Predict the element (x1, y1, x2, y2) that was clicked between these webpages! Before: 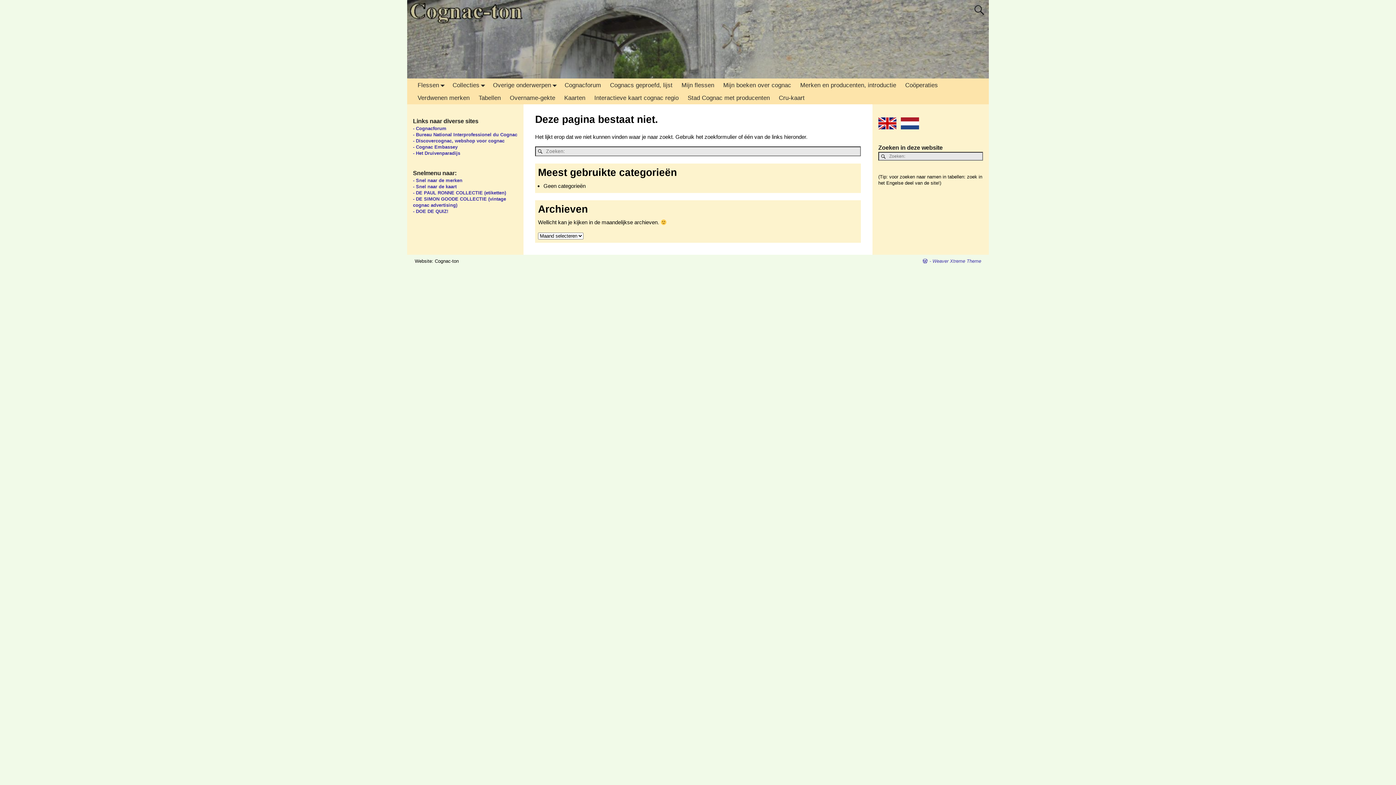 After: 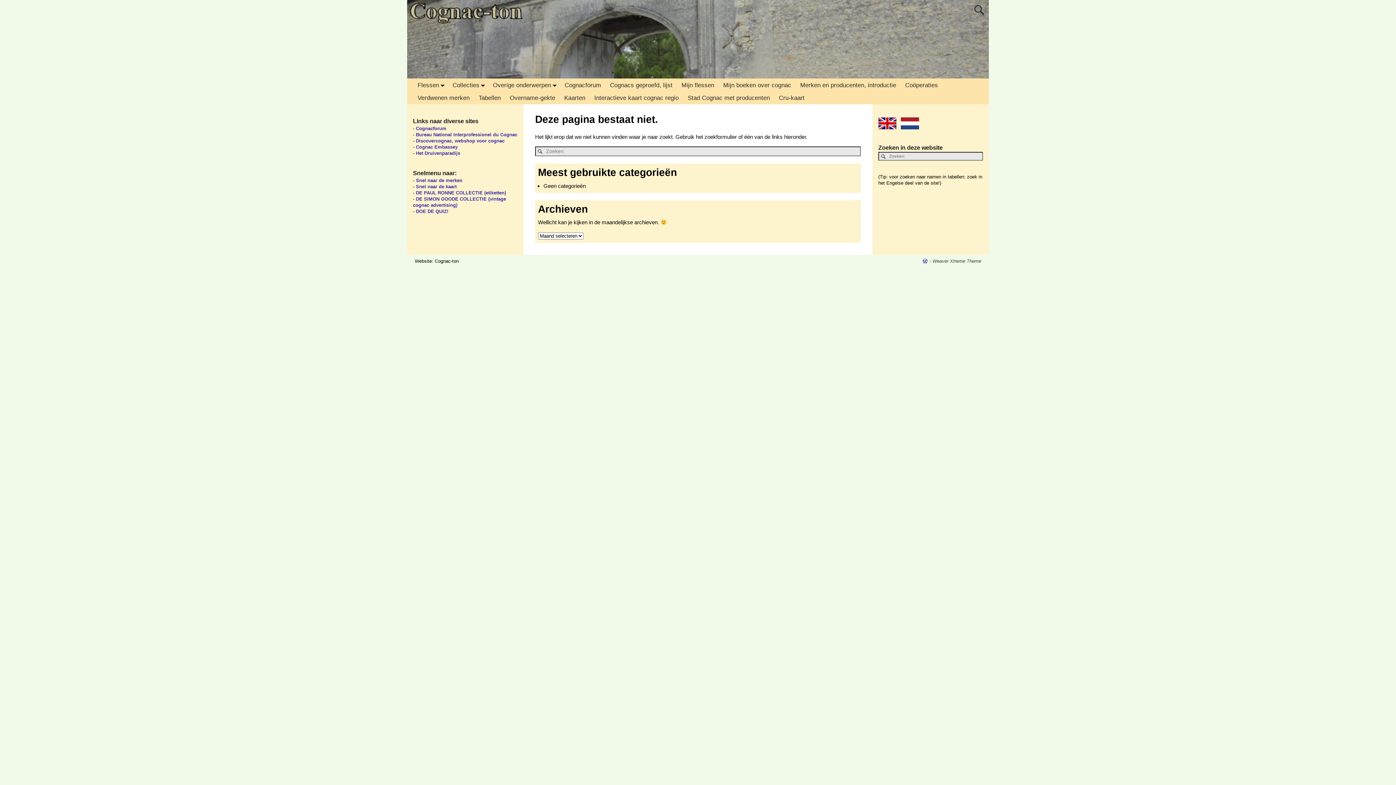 Action: bbox: (932, 258, 981, 264) label: Weaver Xtreme Theme